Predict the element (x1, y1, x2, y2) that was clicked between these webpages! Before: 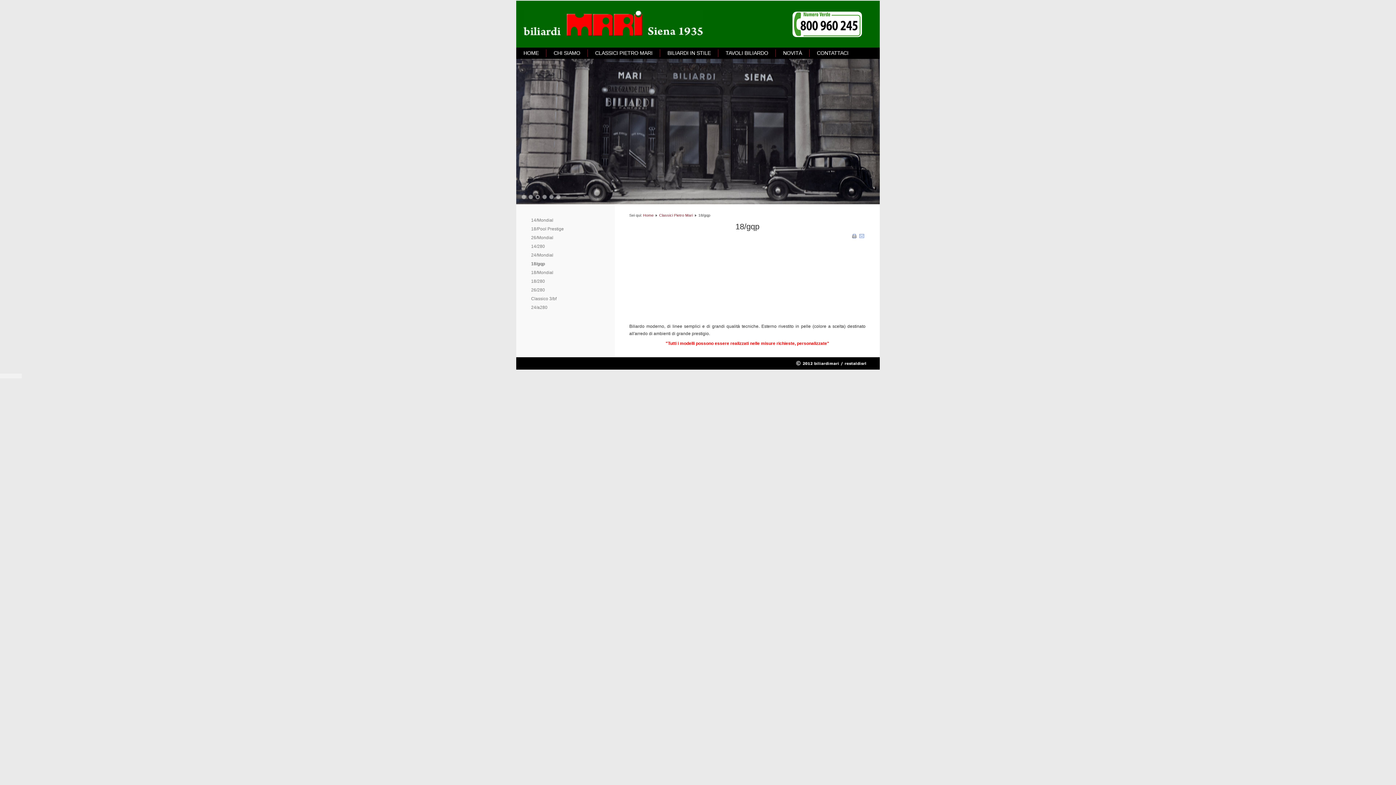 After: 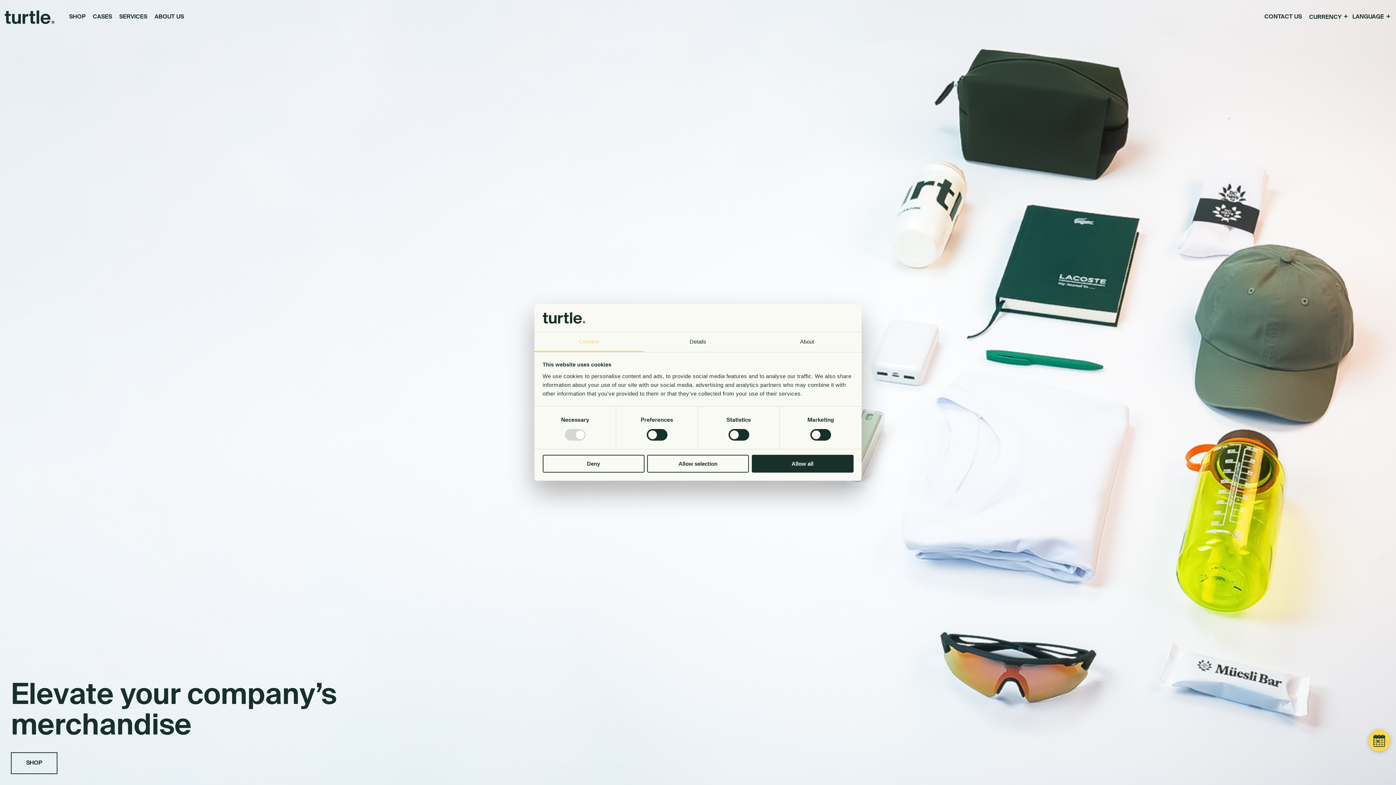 Action: bbox: (10, 374, 21, 379)